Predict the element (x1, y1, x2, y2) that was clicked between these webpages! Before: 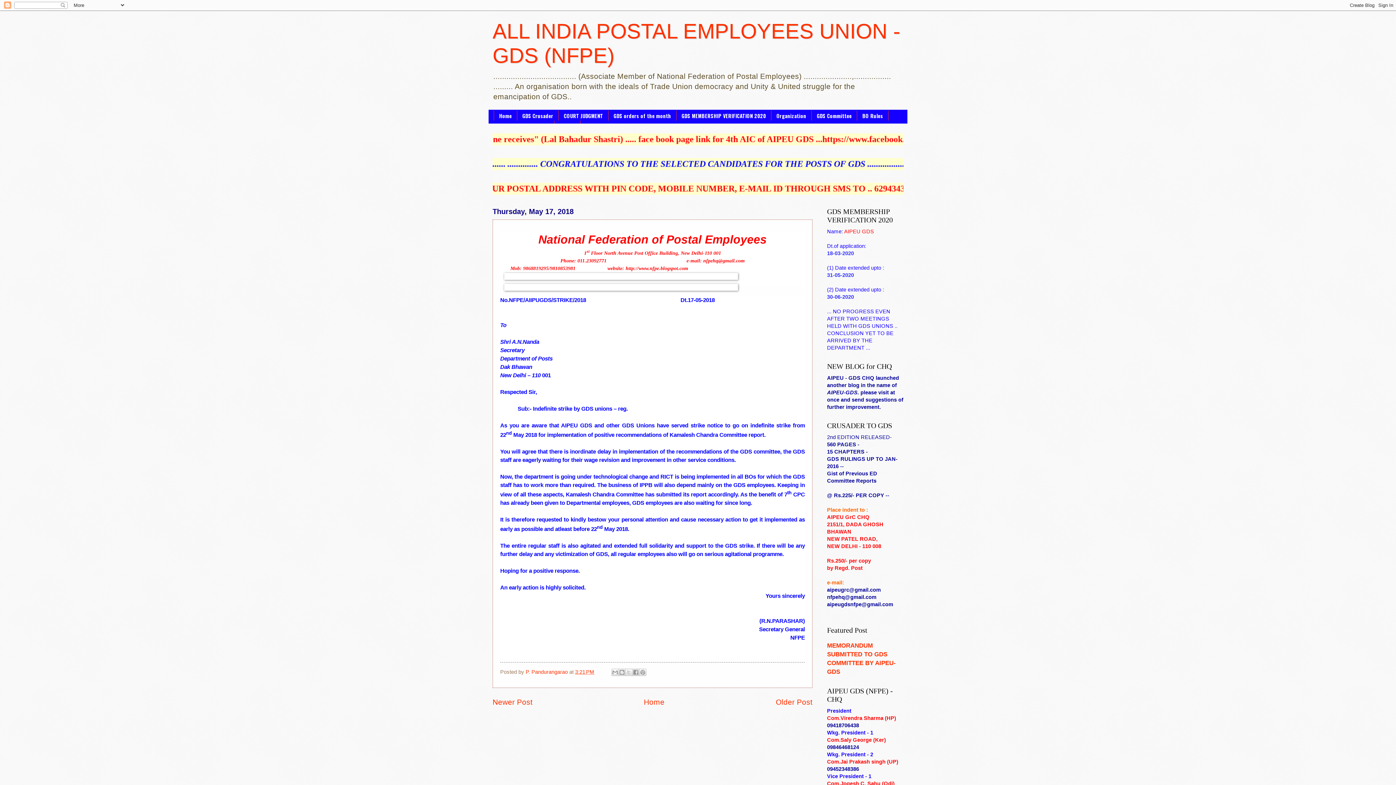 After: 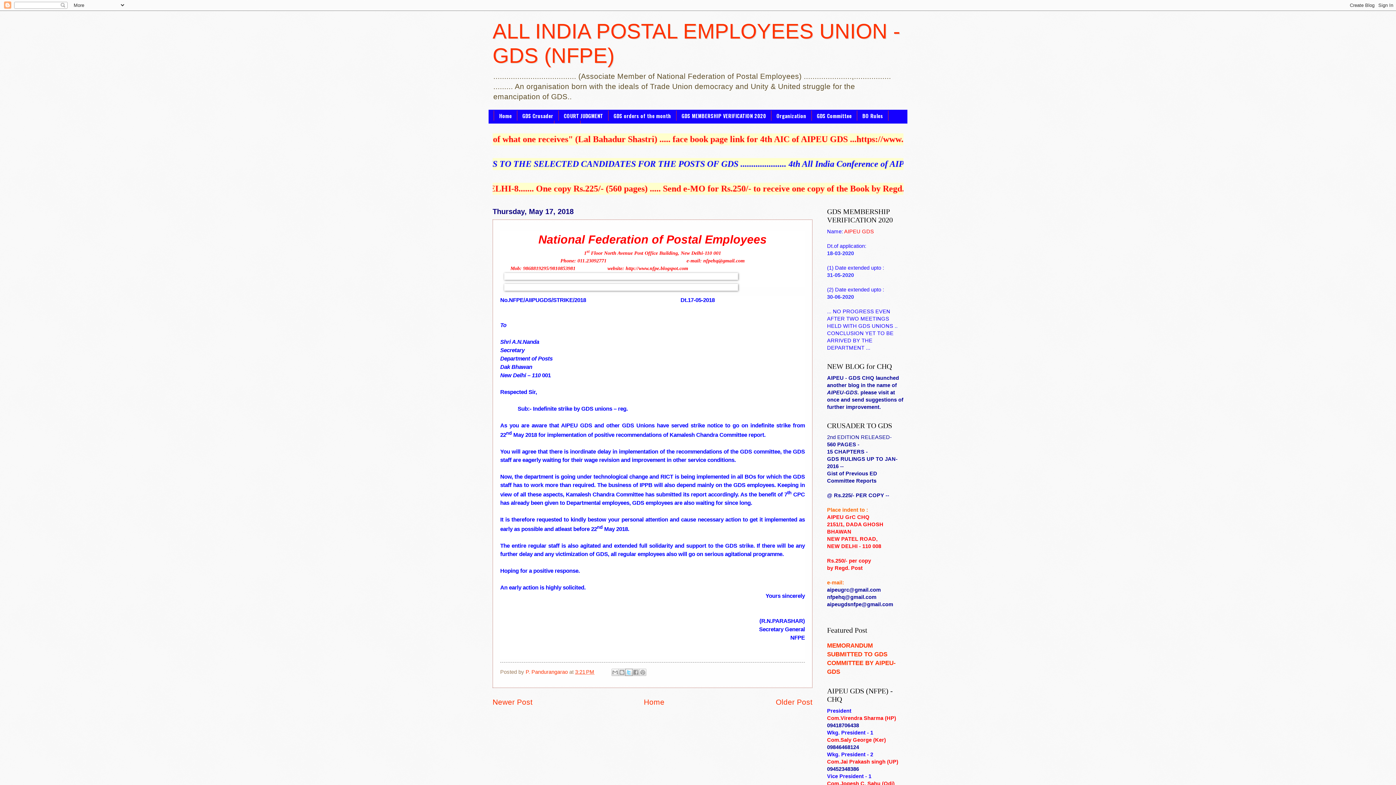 Action: bbox: (625, 669, 632, 676) label: Share to X